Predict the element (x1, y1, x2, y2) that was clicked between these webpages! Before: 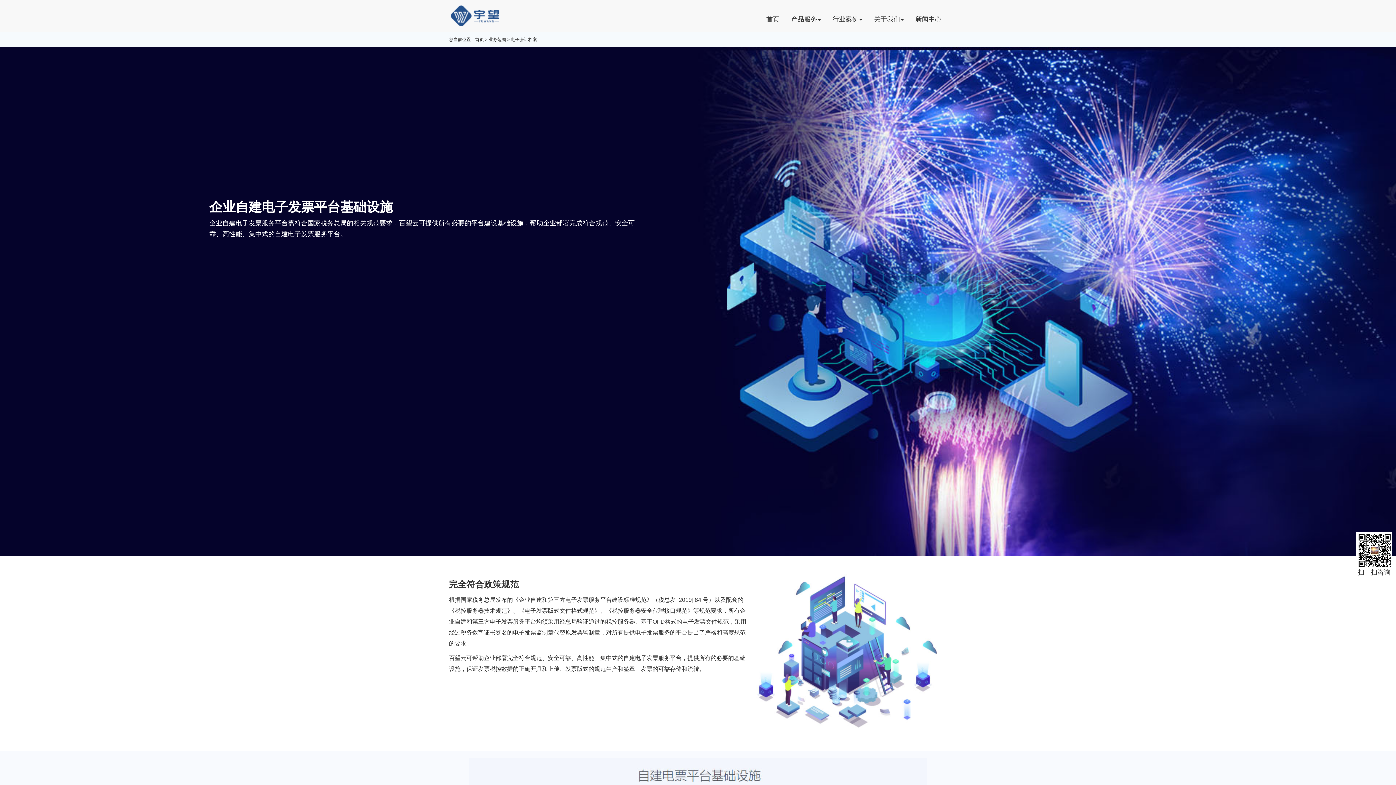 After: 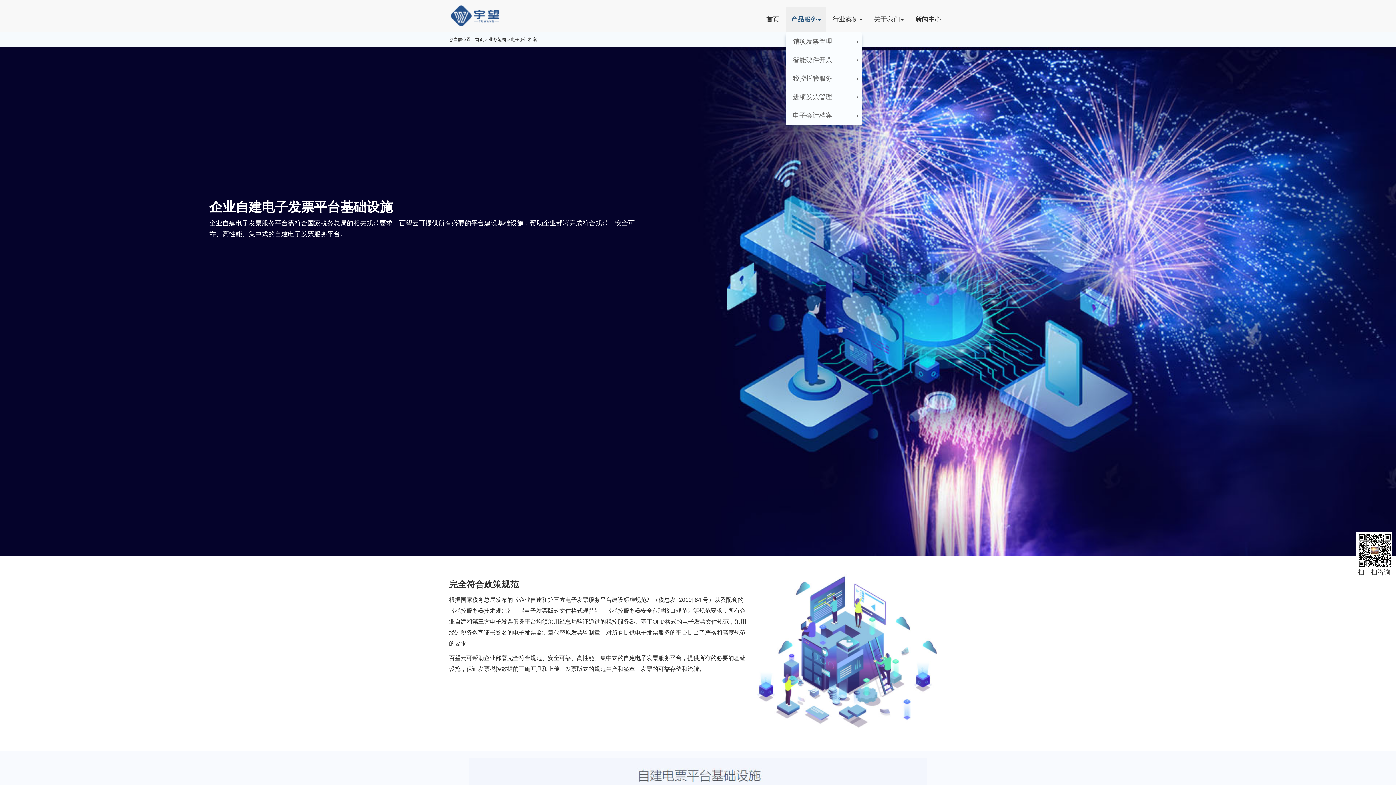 Action: label: 产品服务 bbox: (785, 6, 826, 32)